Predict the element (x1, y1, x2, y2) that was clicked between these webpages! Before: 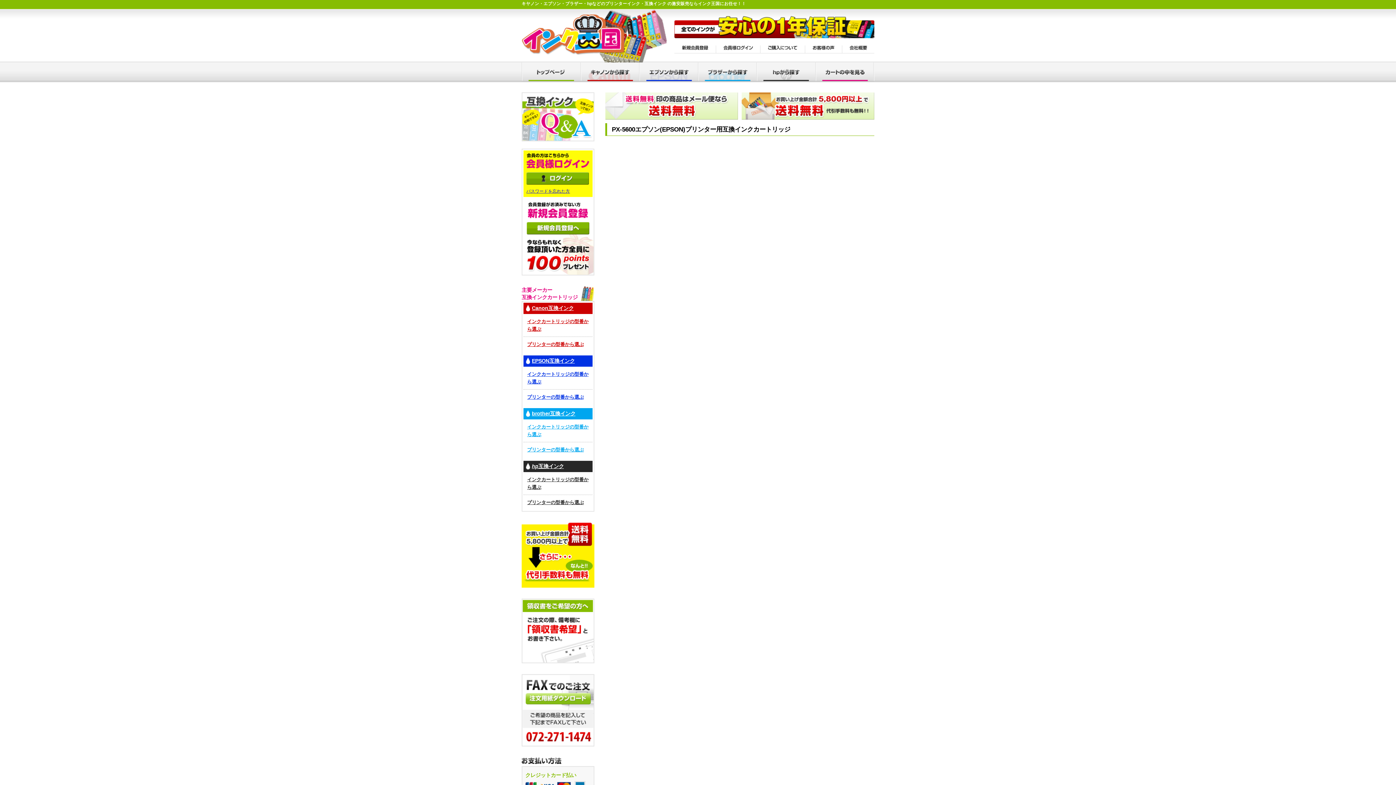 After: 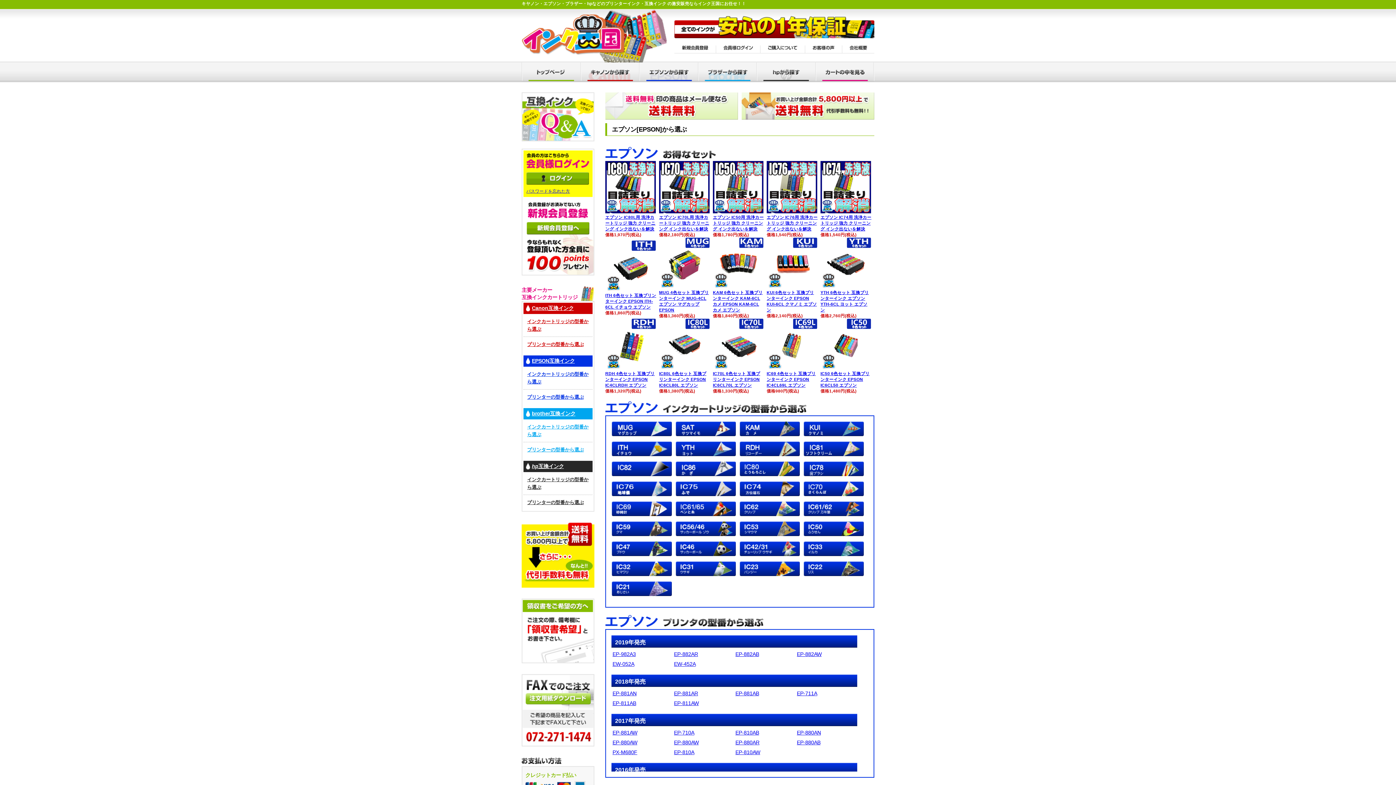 Action: bbox: (639, 76, 698, 82)